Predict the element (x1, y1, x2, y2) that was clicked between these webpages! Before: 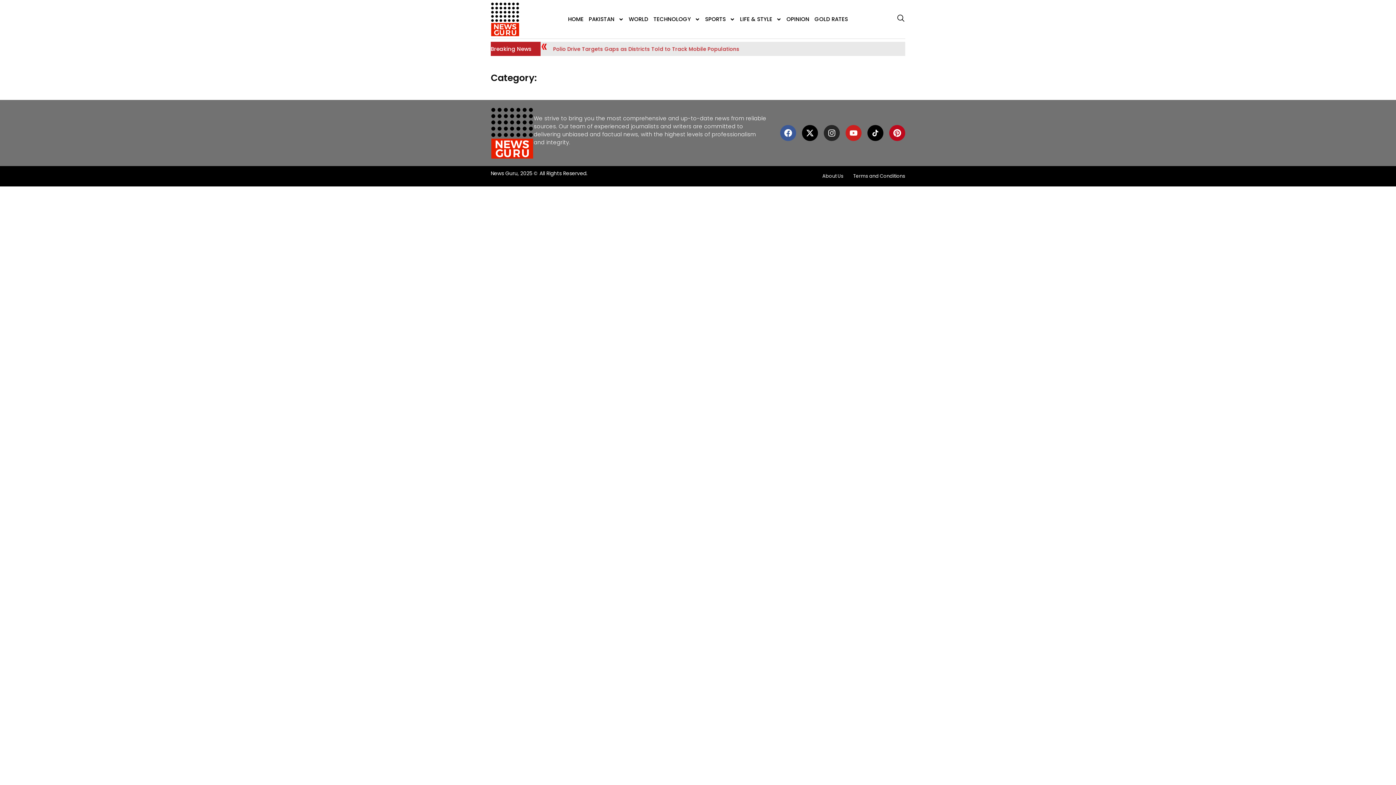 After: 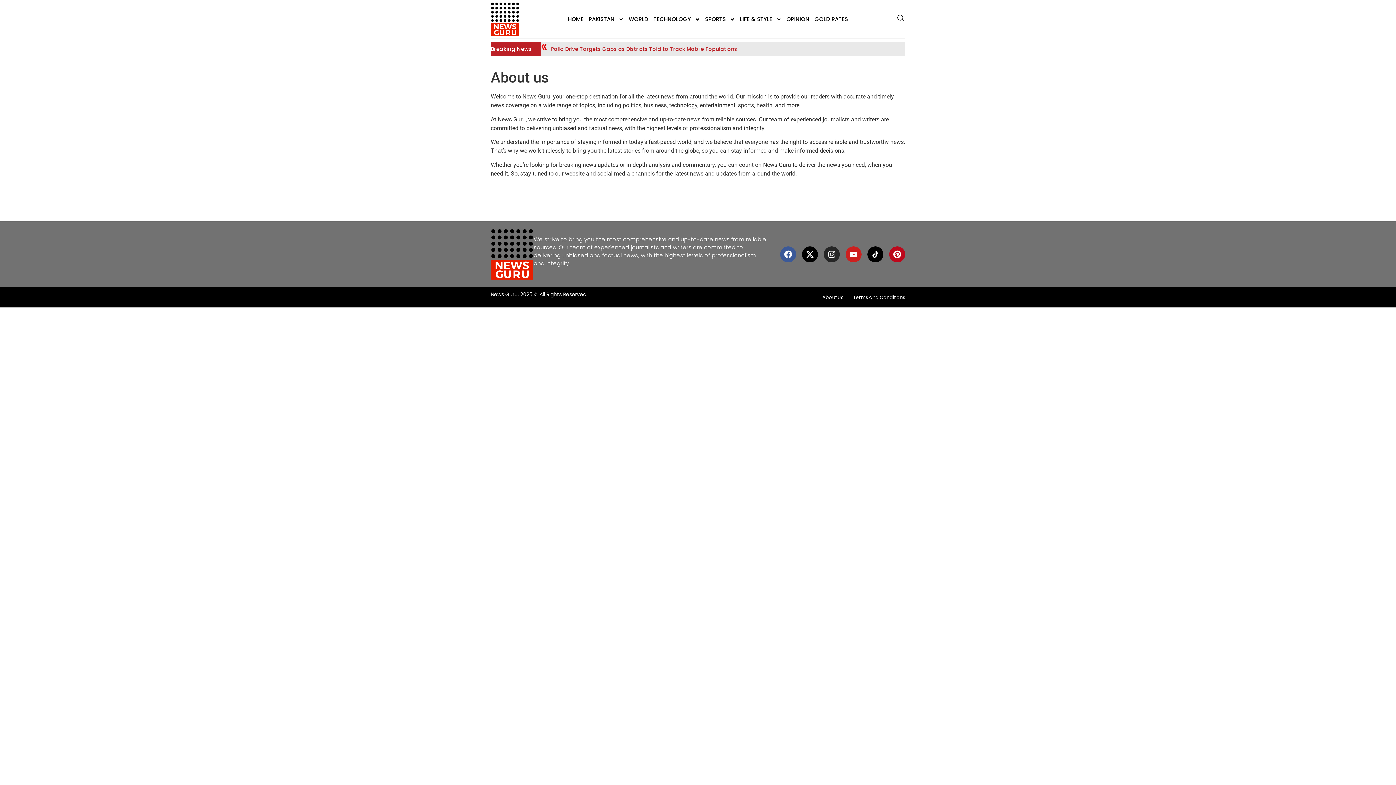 Action: bbox: (822, 172, 843, 179) label: About Us